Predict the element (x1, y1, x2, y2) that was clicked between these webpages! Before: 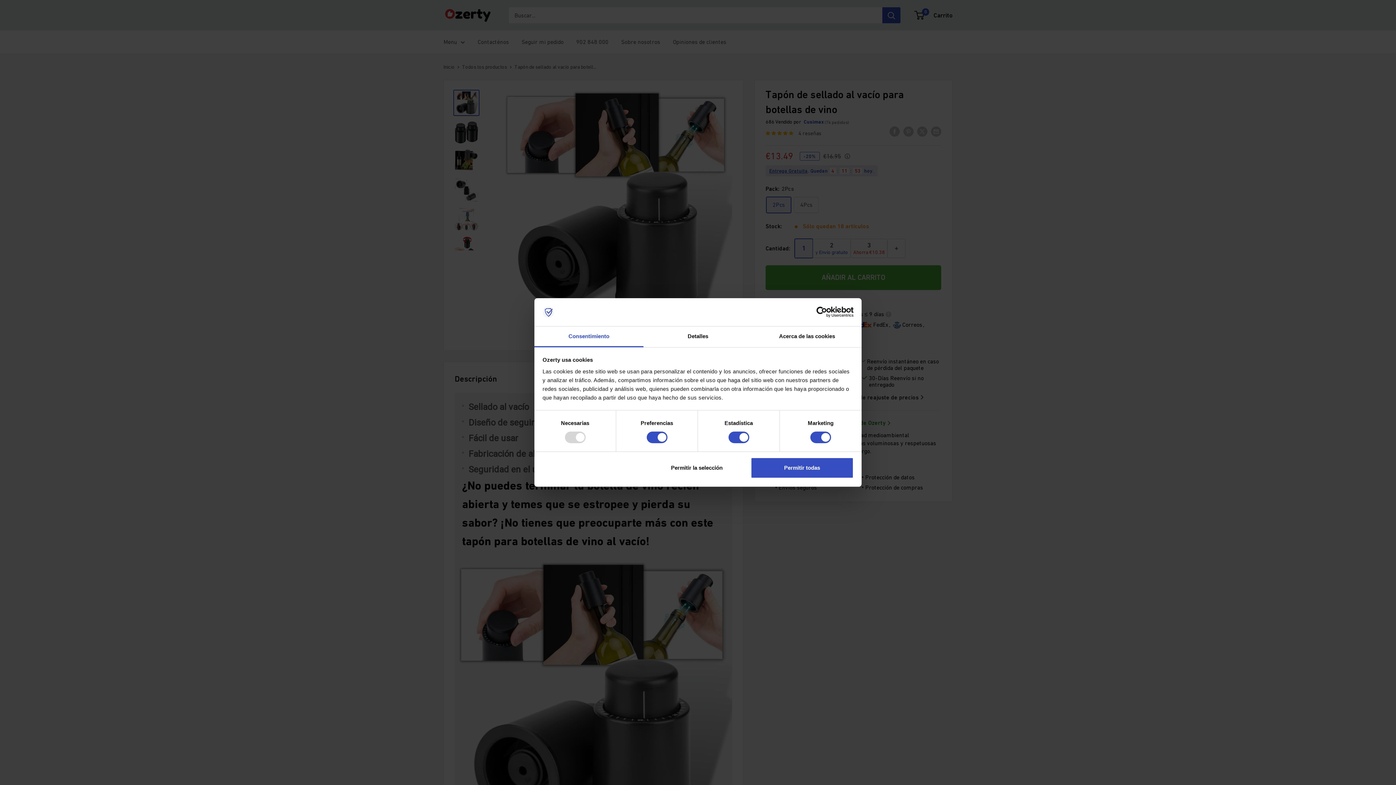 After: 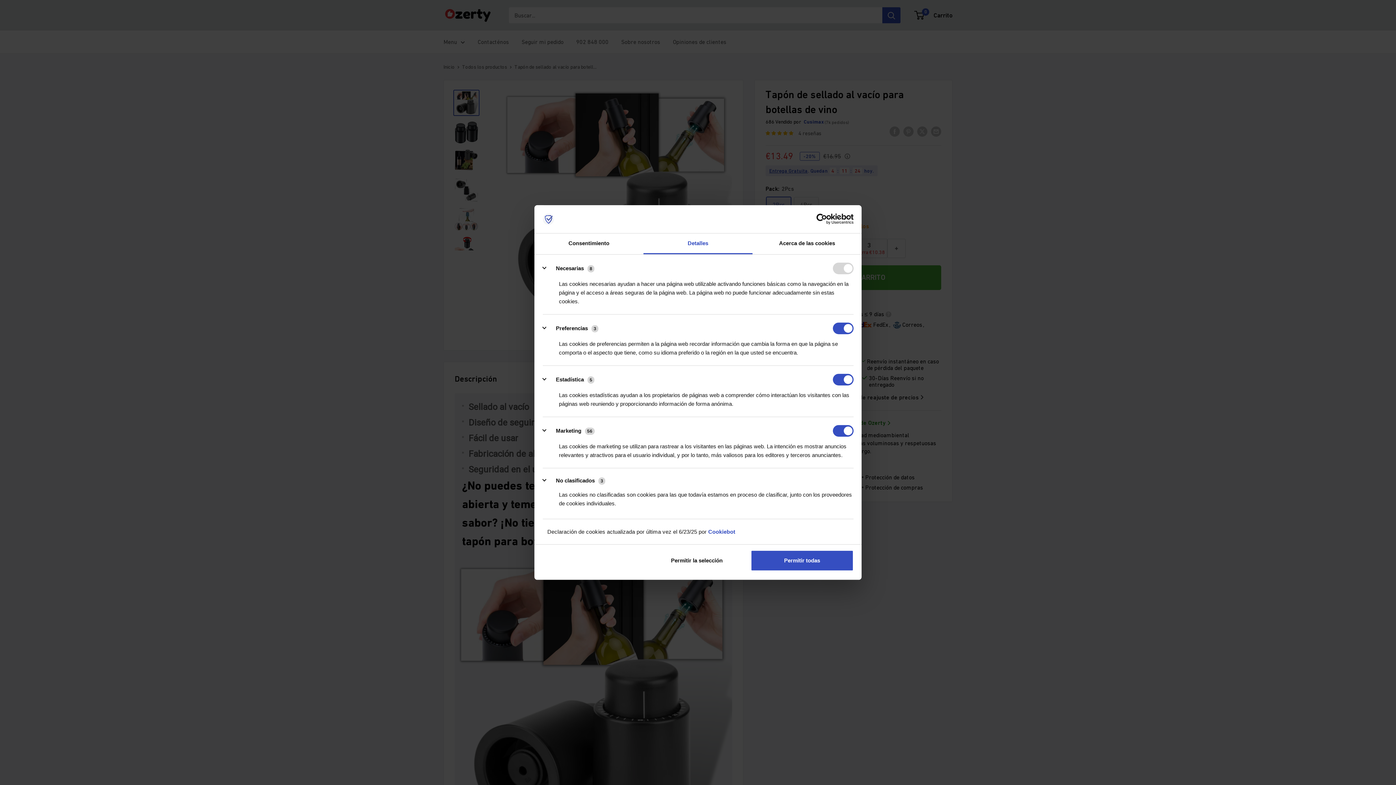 Action: bbox: (643, 326, 752, 347) label: Detalles